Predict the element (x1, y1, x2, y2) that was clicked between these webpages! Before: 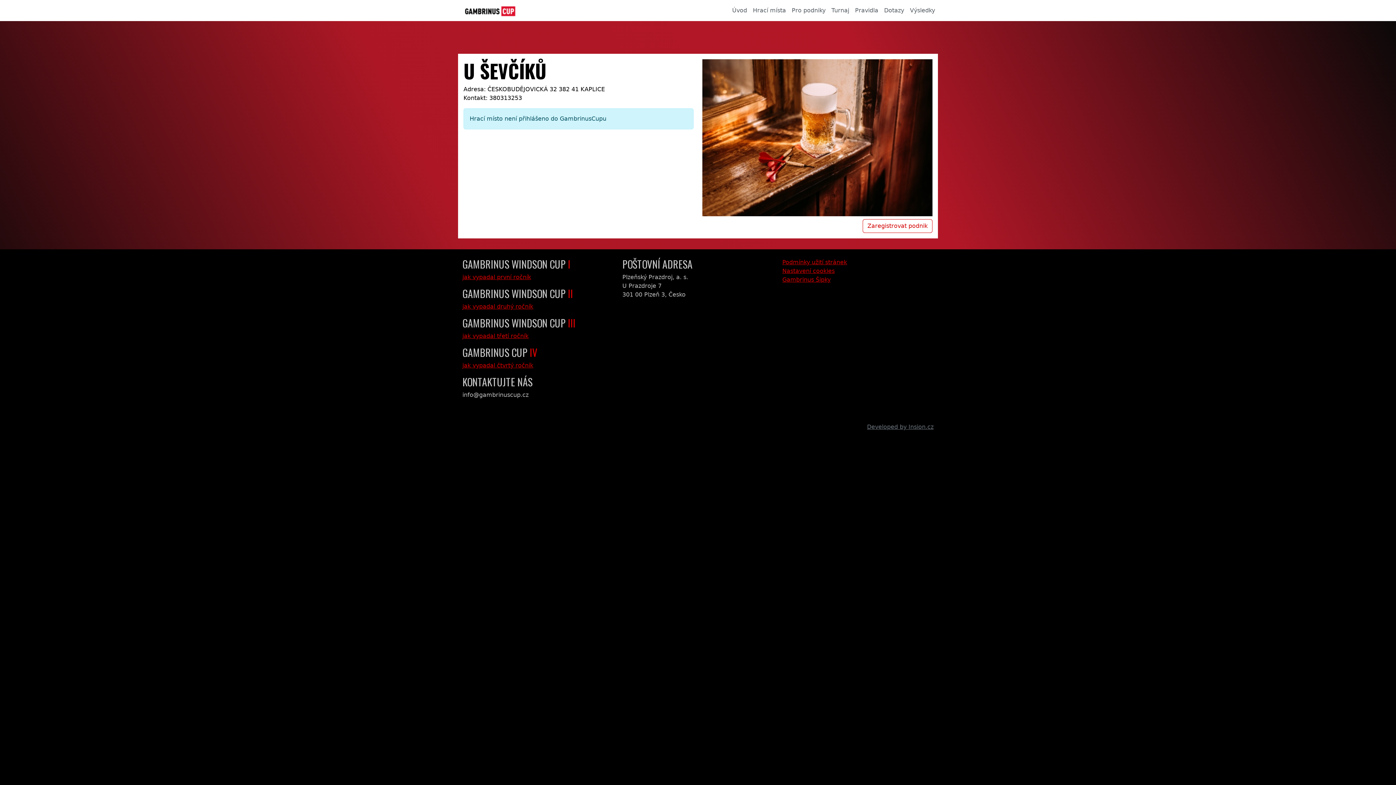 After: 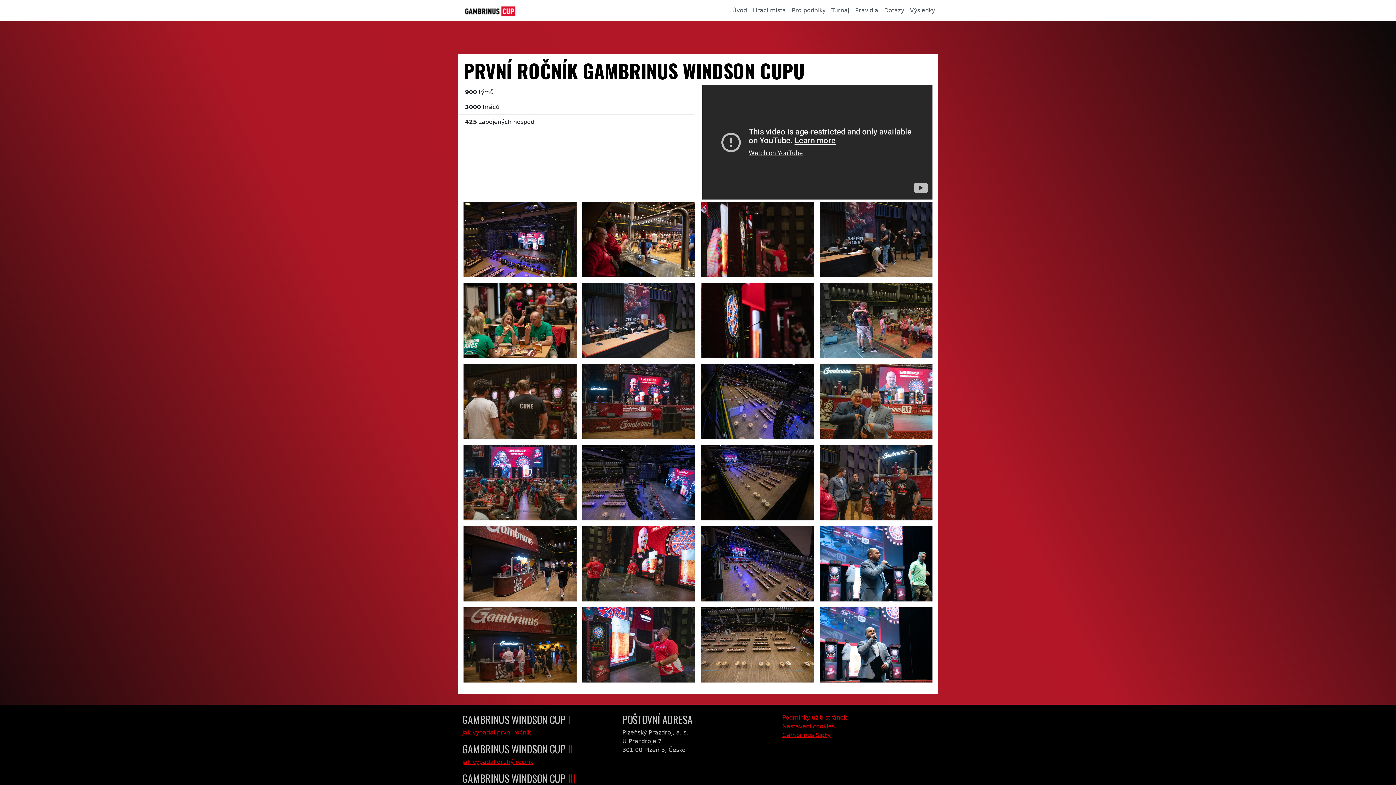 Action: bbox: (462, 273, 531, 280) label: jak vypadal první ročník